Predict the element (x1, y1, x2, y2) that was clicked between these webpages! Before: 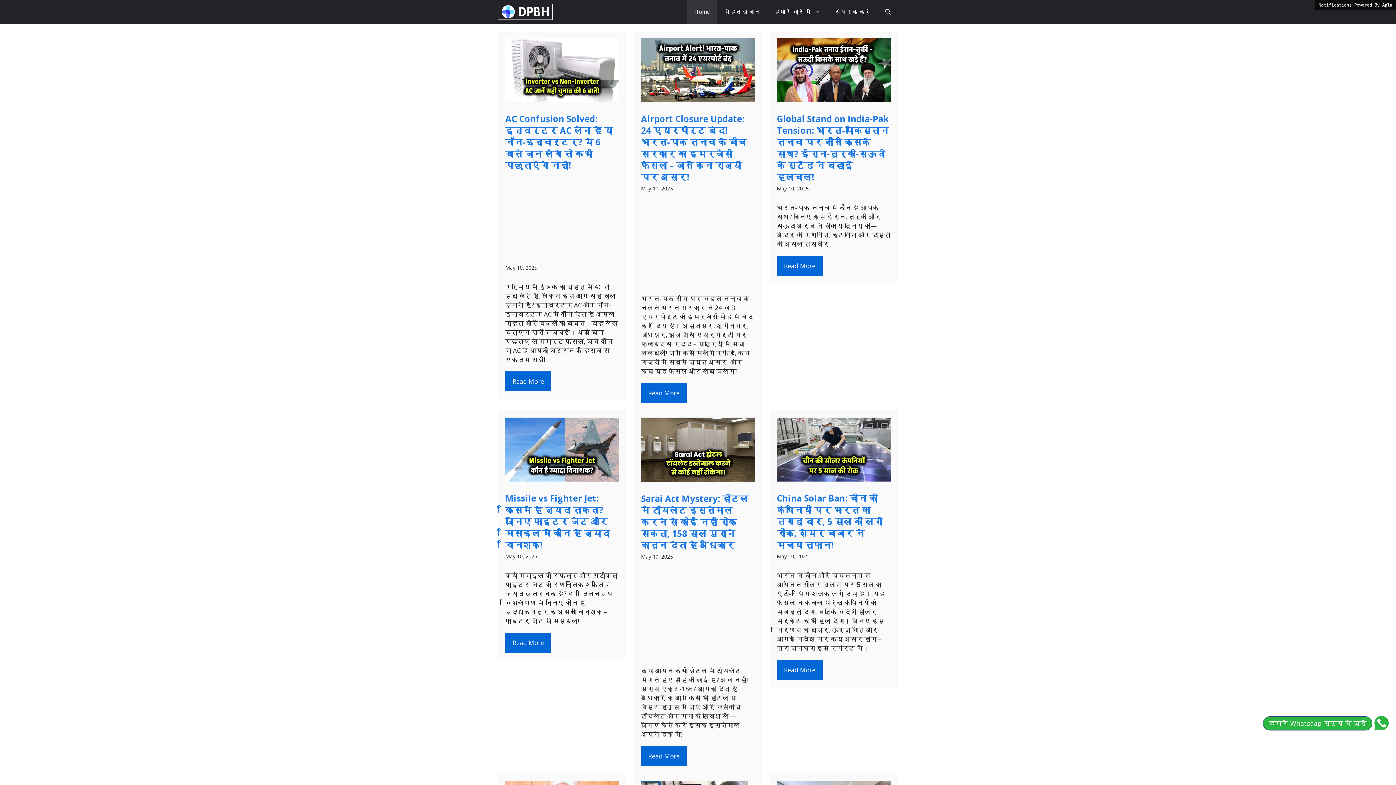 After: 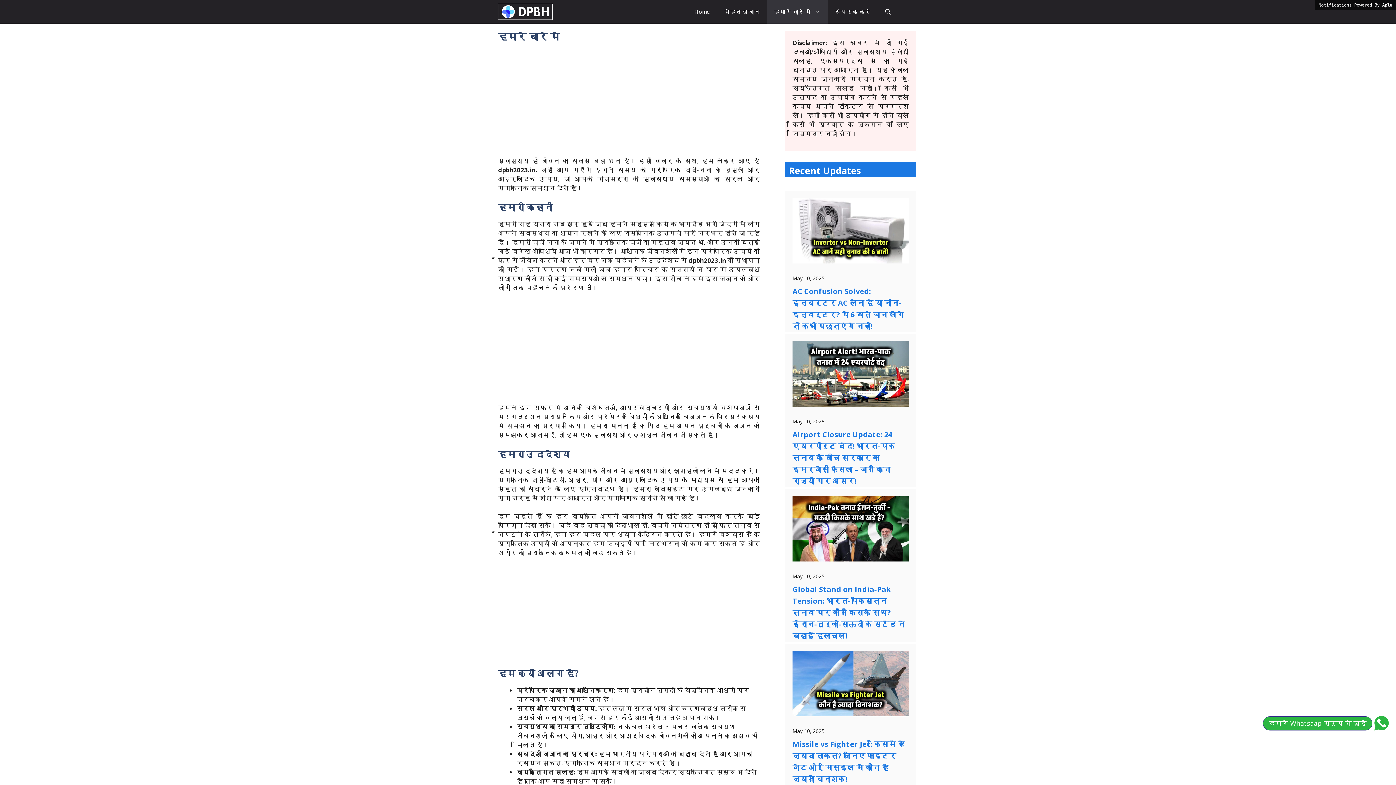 Action: label: हमारे बारे में bbox: (767, 0, 828, 23)